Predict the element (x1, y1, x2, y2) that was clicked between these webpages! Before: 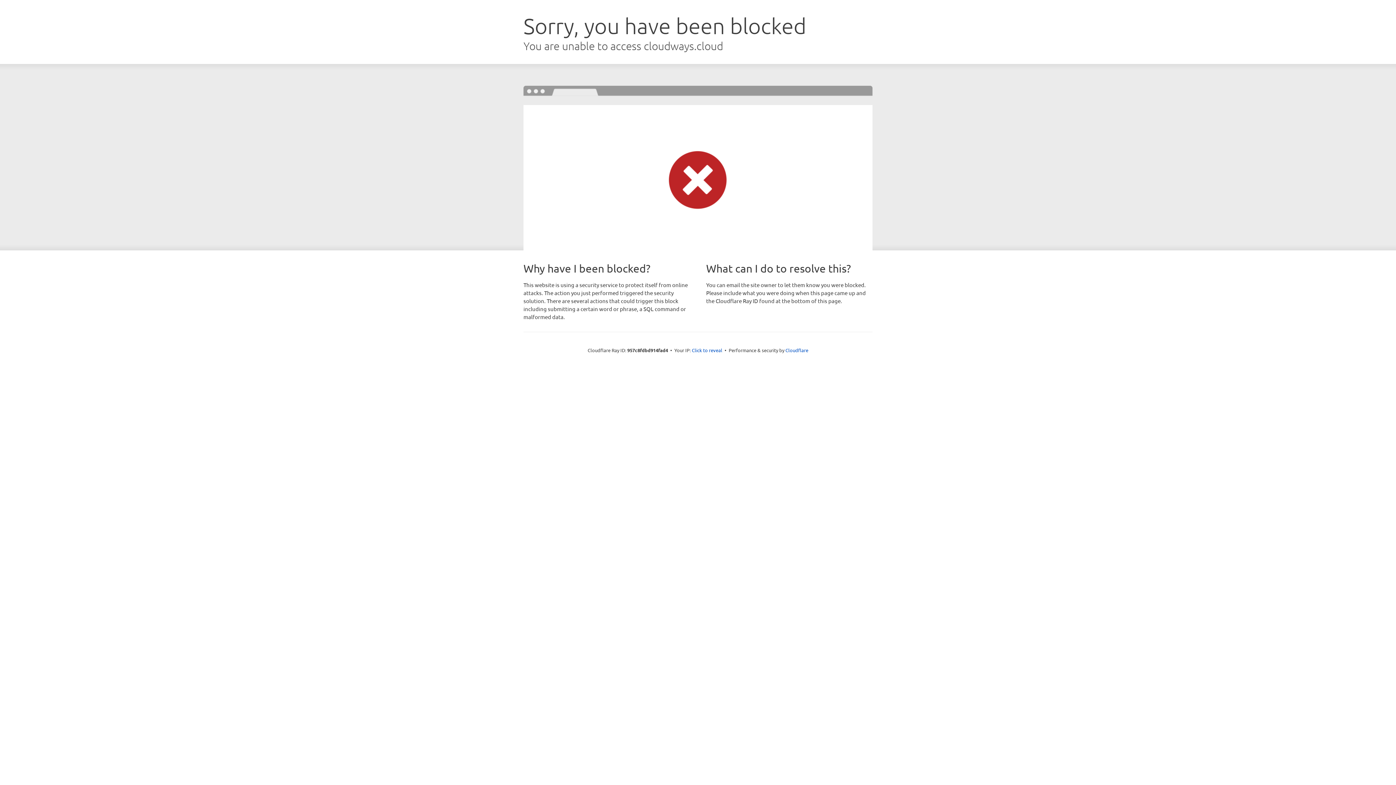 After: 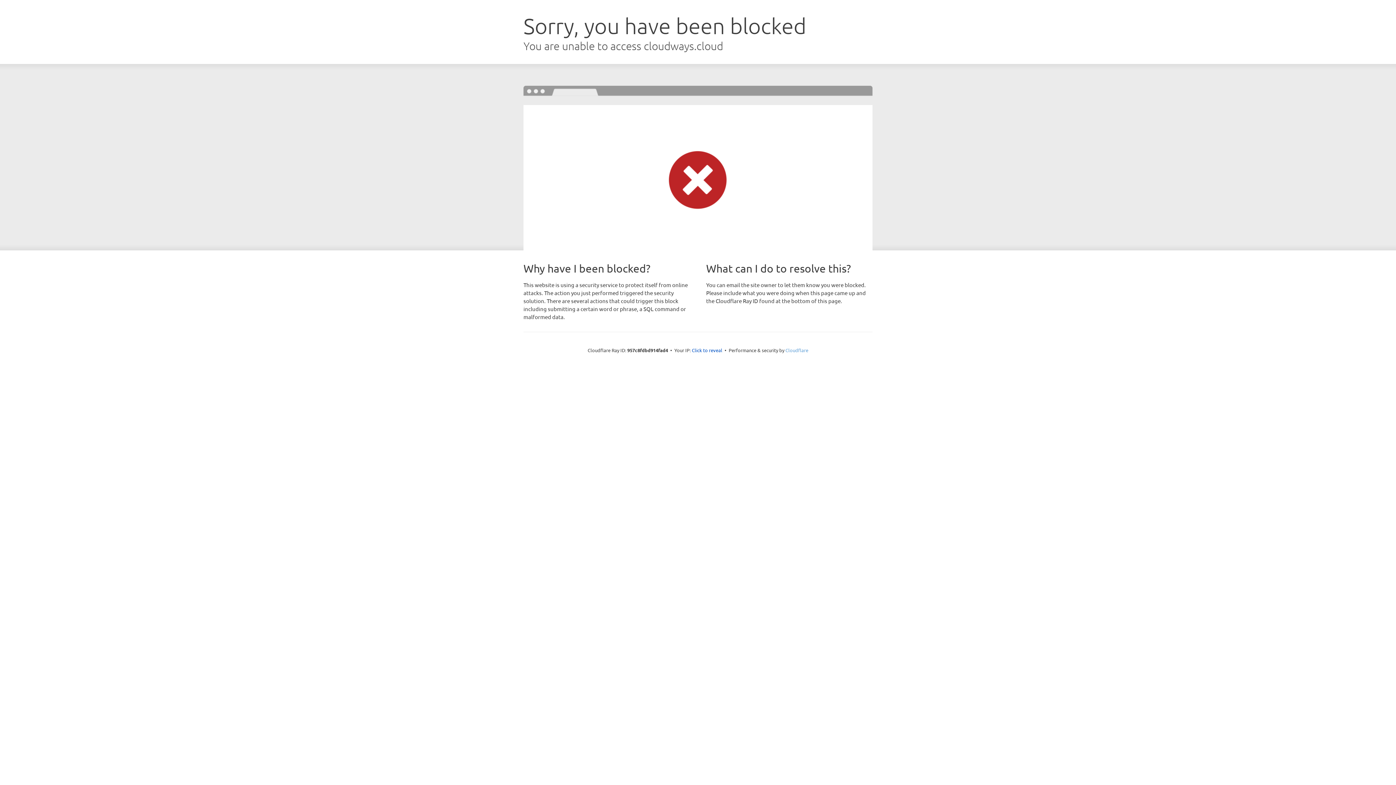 Action: bbox: (785, 347, 808, 353) label: Cloudflare